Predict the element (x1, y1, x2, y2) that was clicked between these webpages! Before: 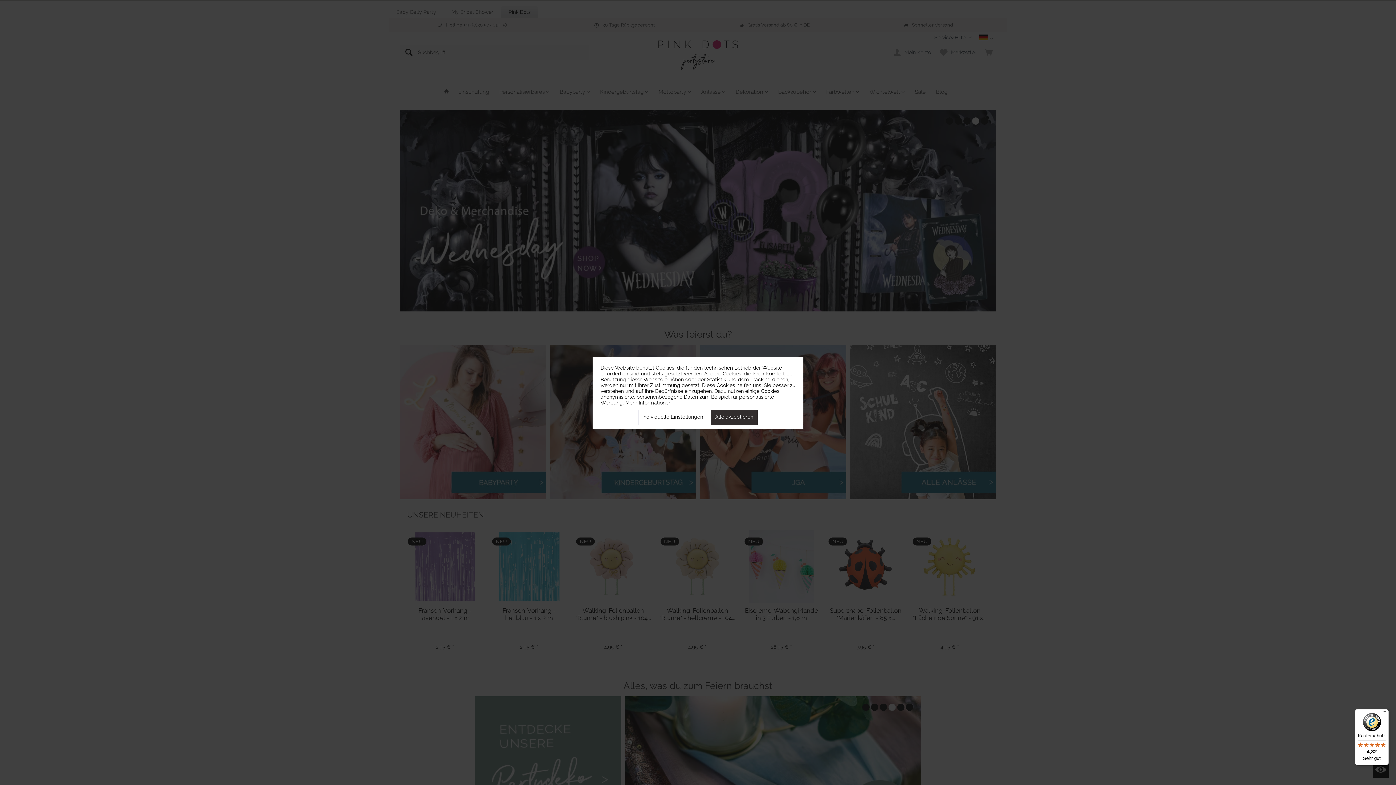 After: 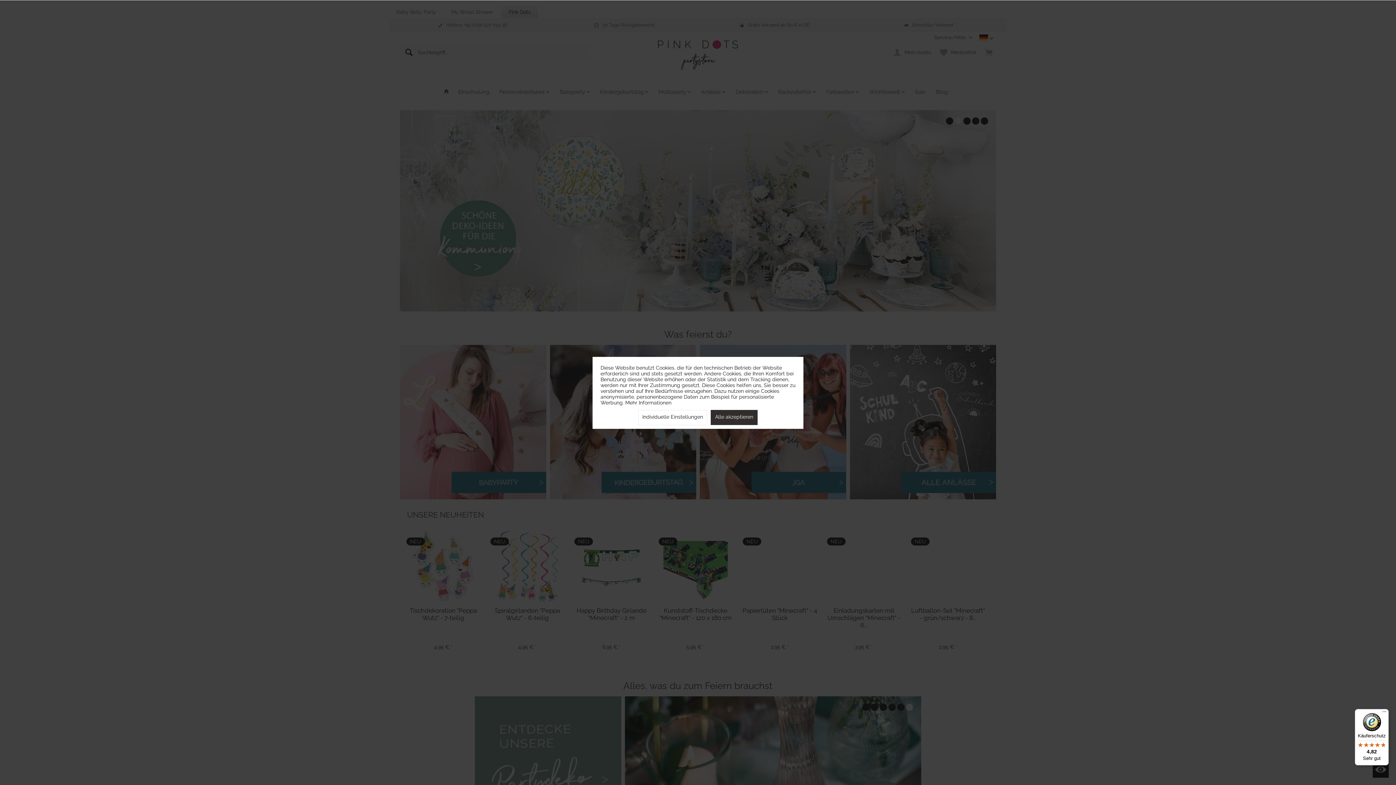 Action: label: Käuferschutz

4,82

Sehr gut bbox: (1355, 709, 1389, 765)